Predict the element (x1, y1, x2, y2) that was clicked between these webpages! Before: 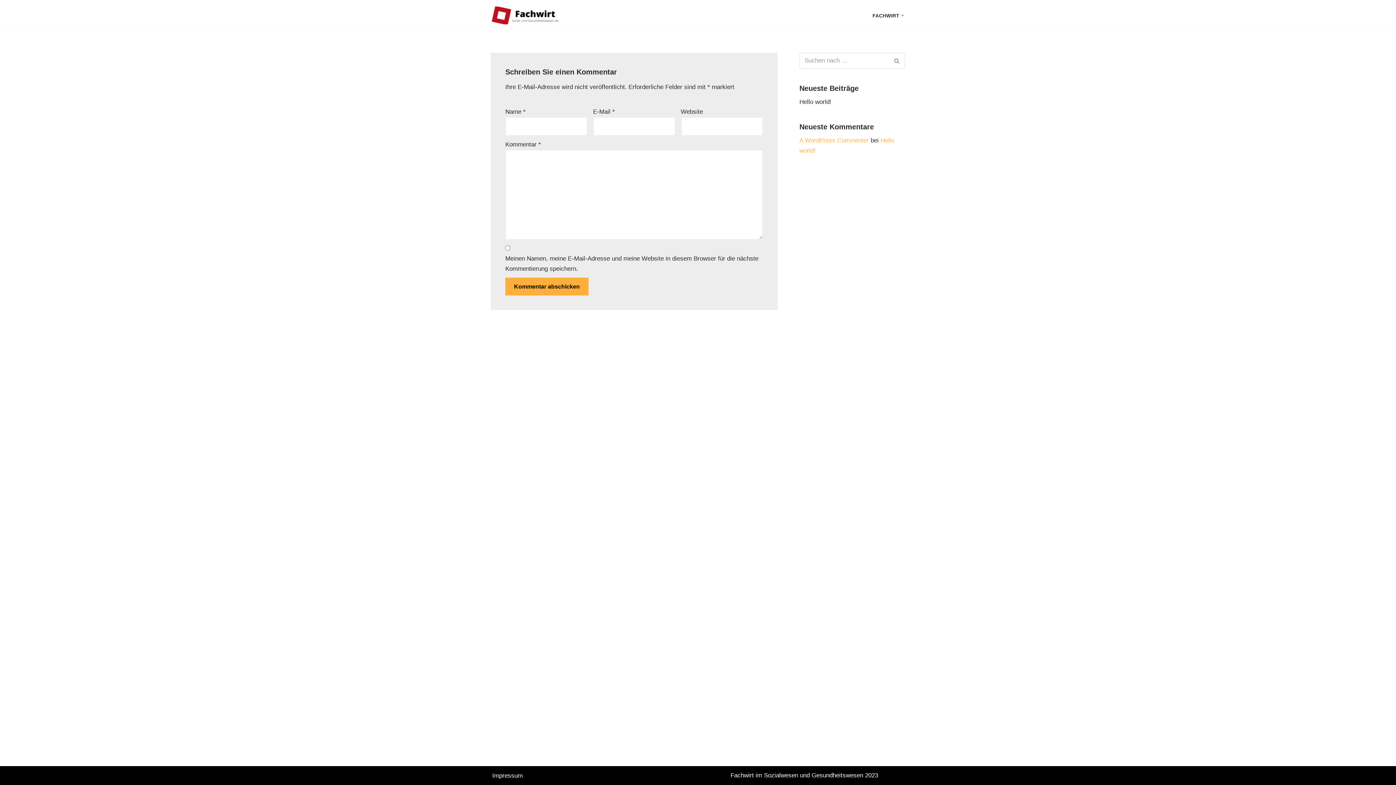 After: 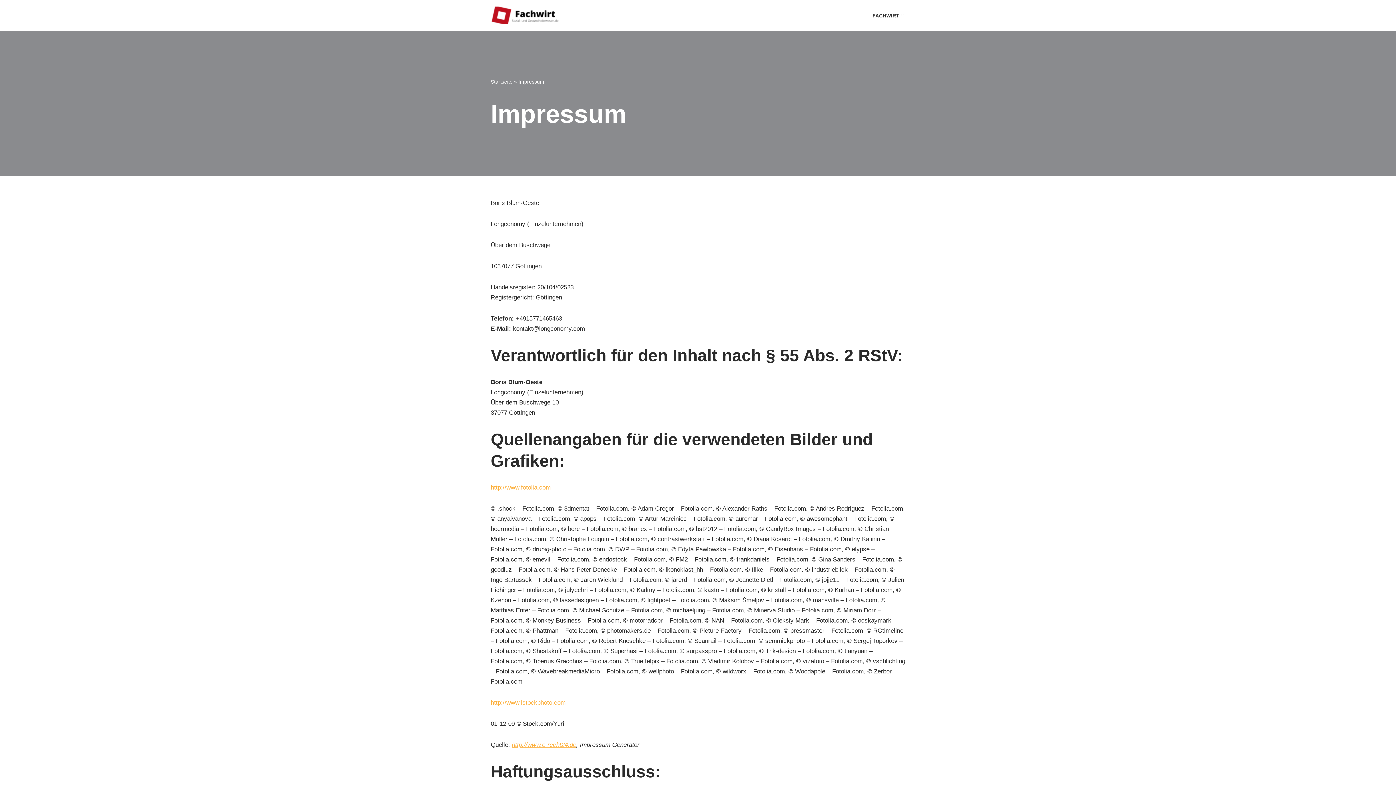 Action: label: Impressum bbox: (492, 770, 522, 781)